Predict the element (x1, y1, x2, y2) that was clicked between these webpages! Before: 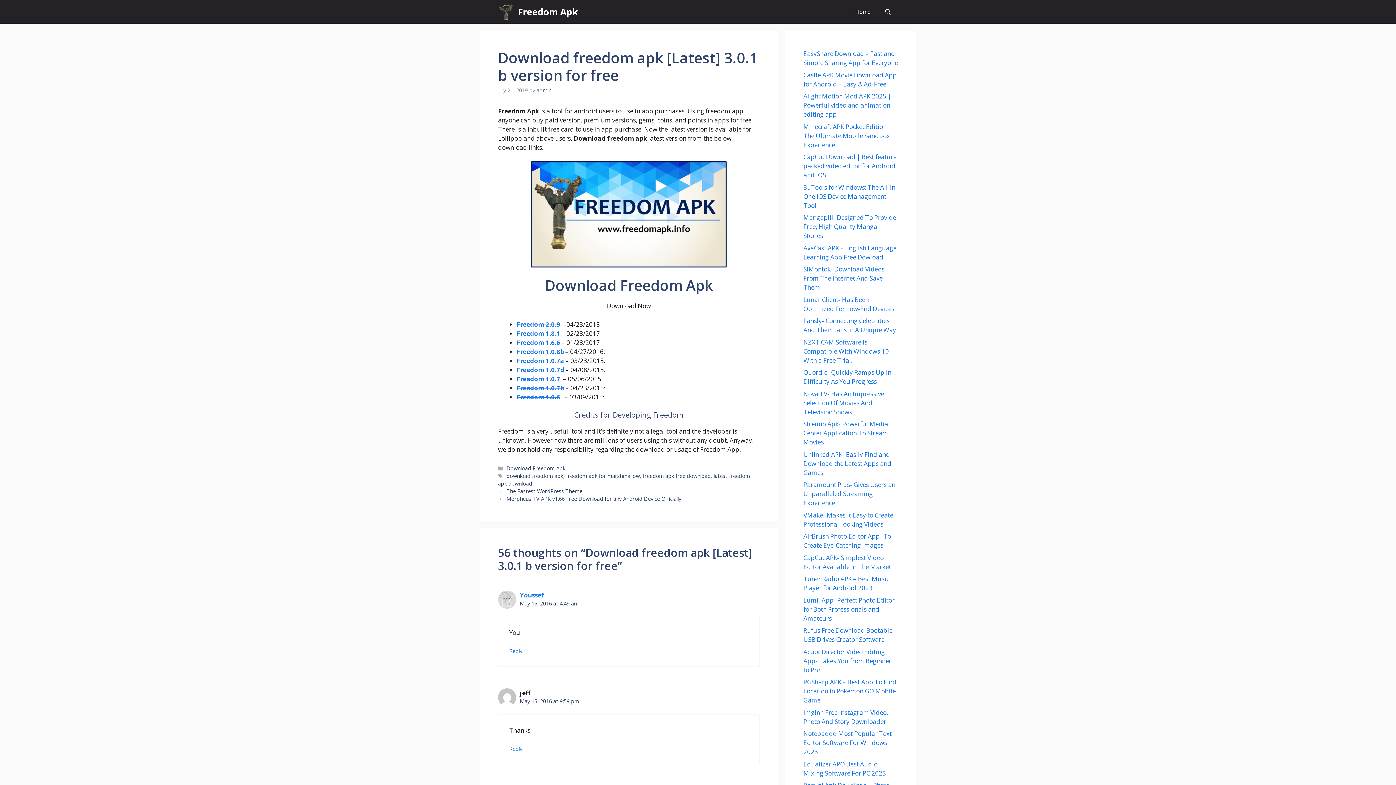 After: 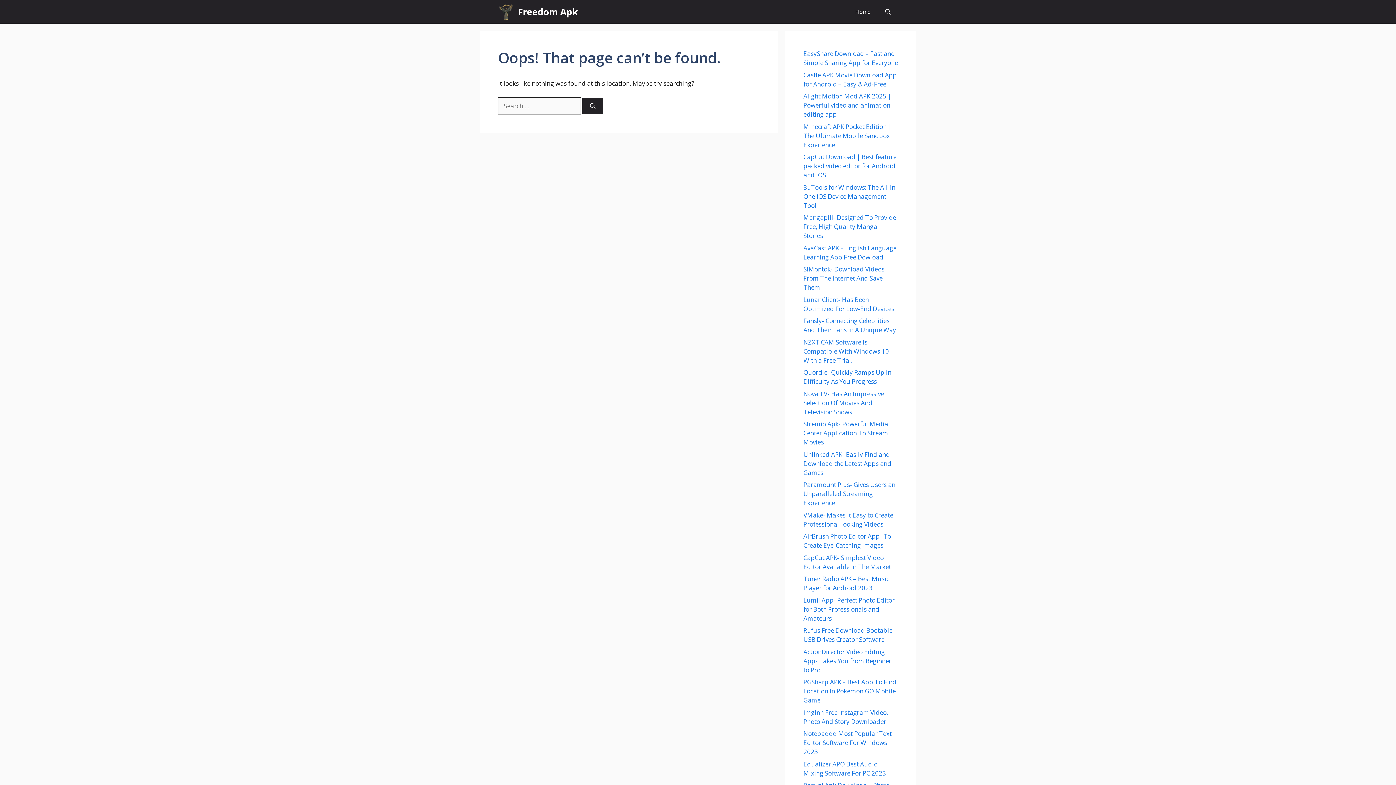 Action: bbox: (516, 347, 564, 355) label: Freedom 1.0.8b